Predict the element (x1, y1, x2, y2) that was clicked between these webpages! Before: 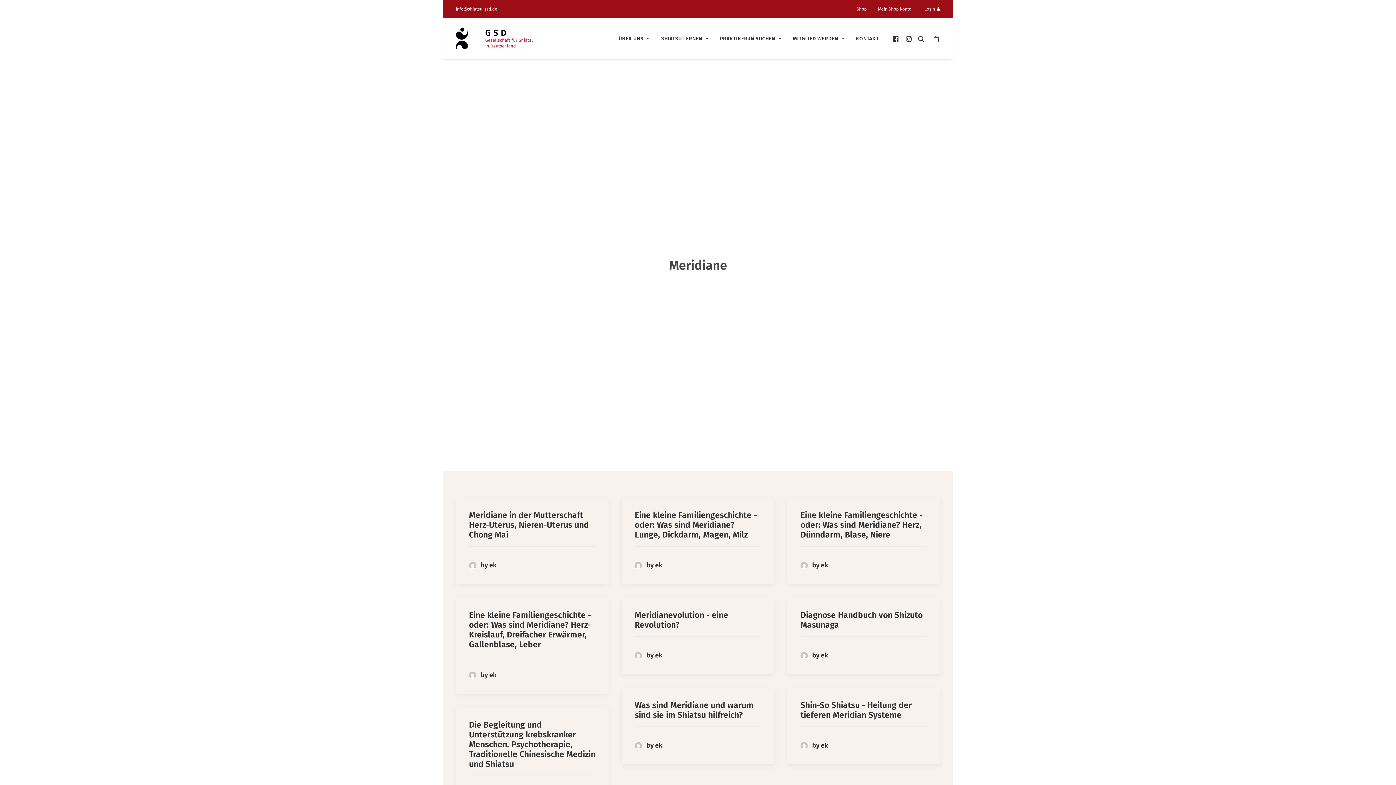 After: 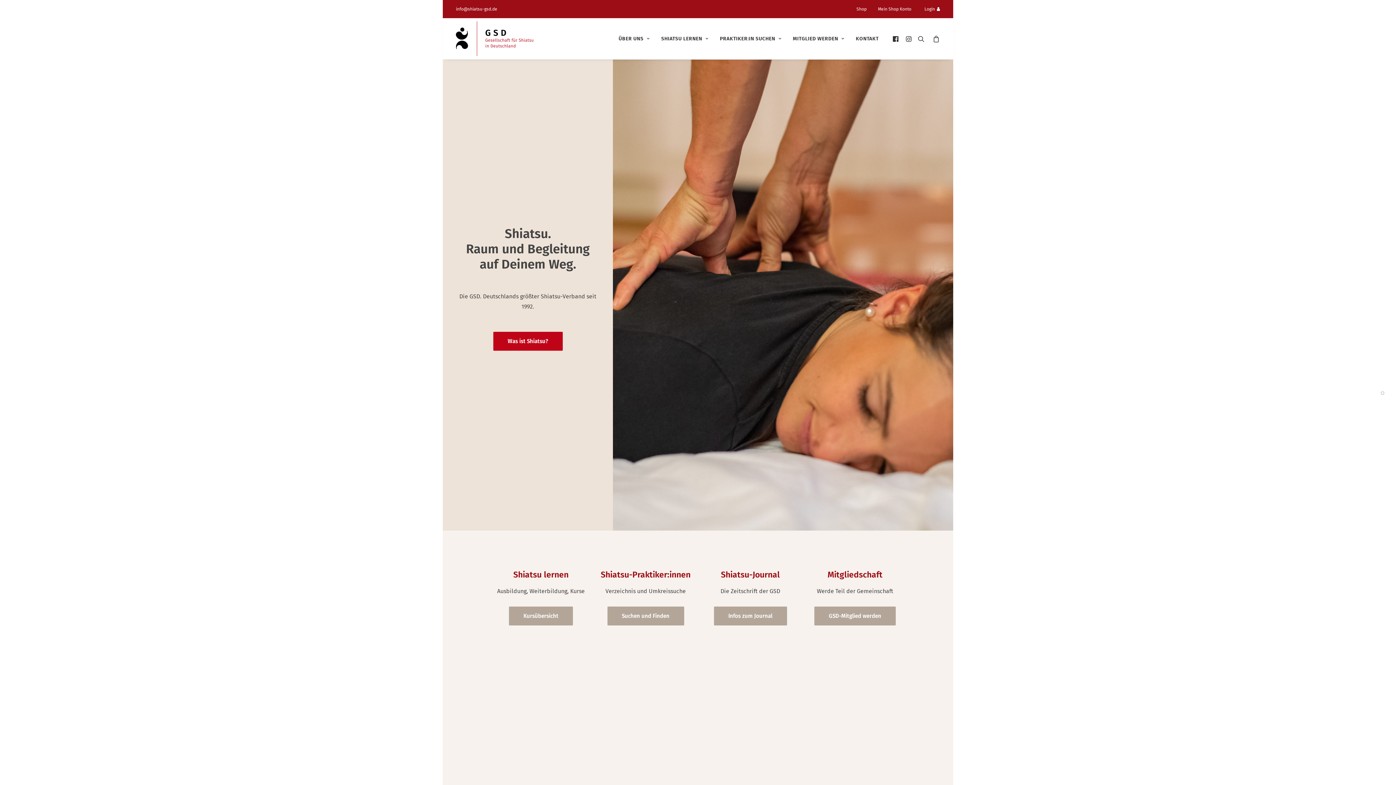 Action: label: by ek bbox: (469, 671, 496, 678)